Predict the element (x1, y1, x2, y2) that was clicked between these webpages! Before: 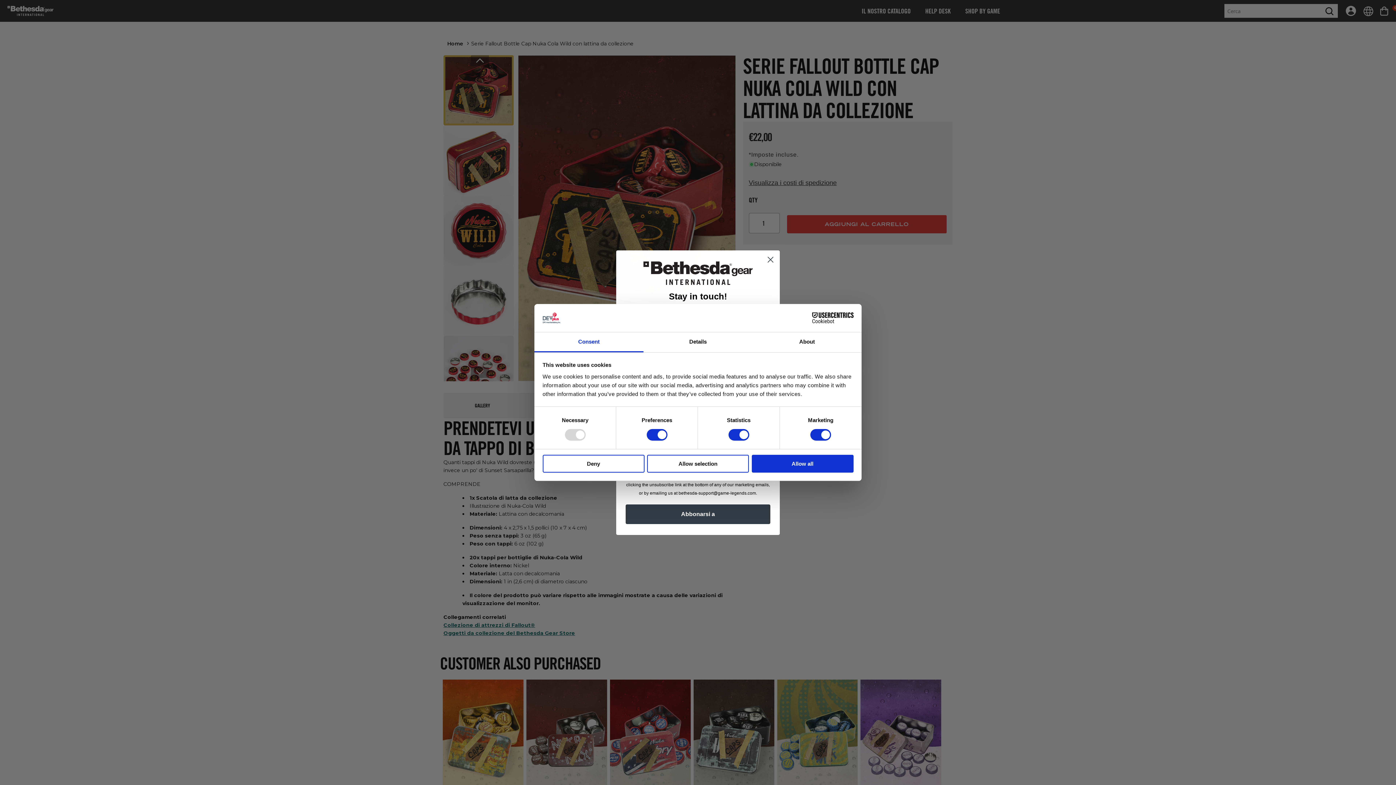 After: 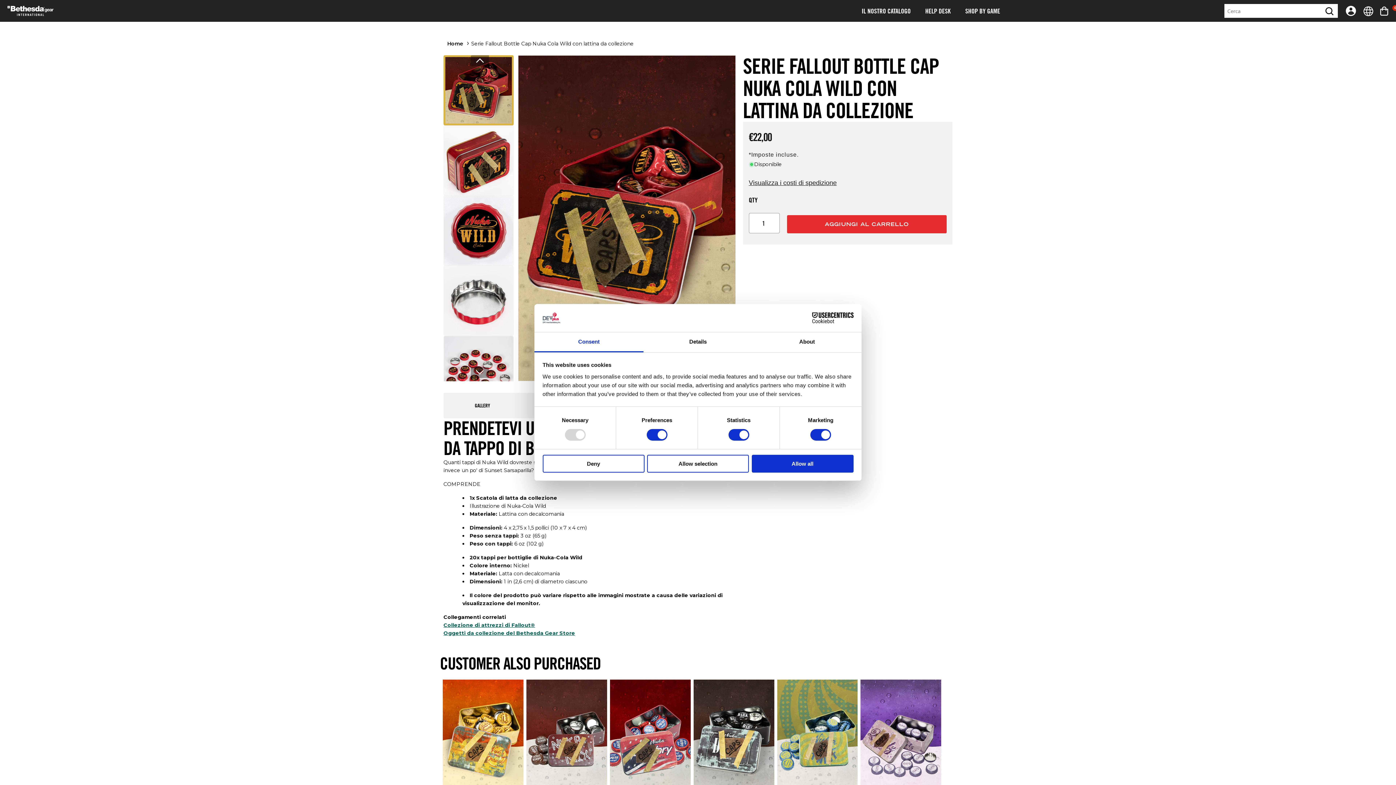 Action: label: Cookiebot - opens in a new window bbox: (790, 312, 853, 323)